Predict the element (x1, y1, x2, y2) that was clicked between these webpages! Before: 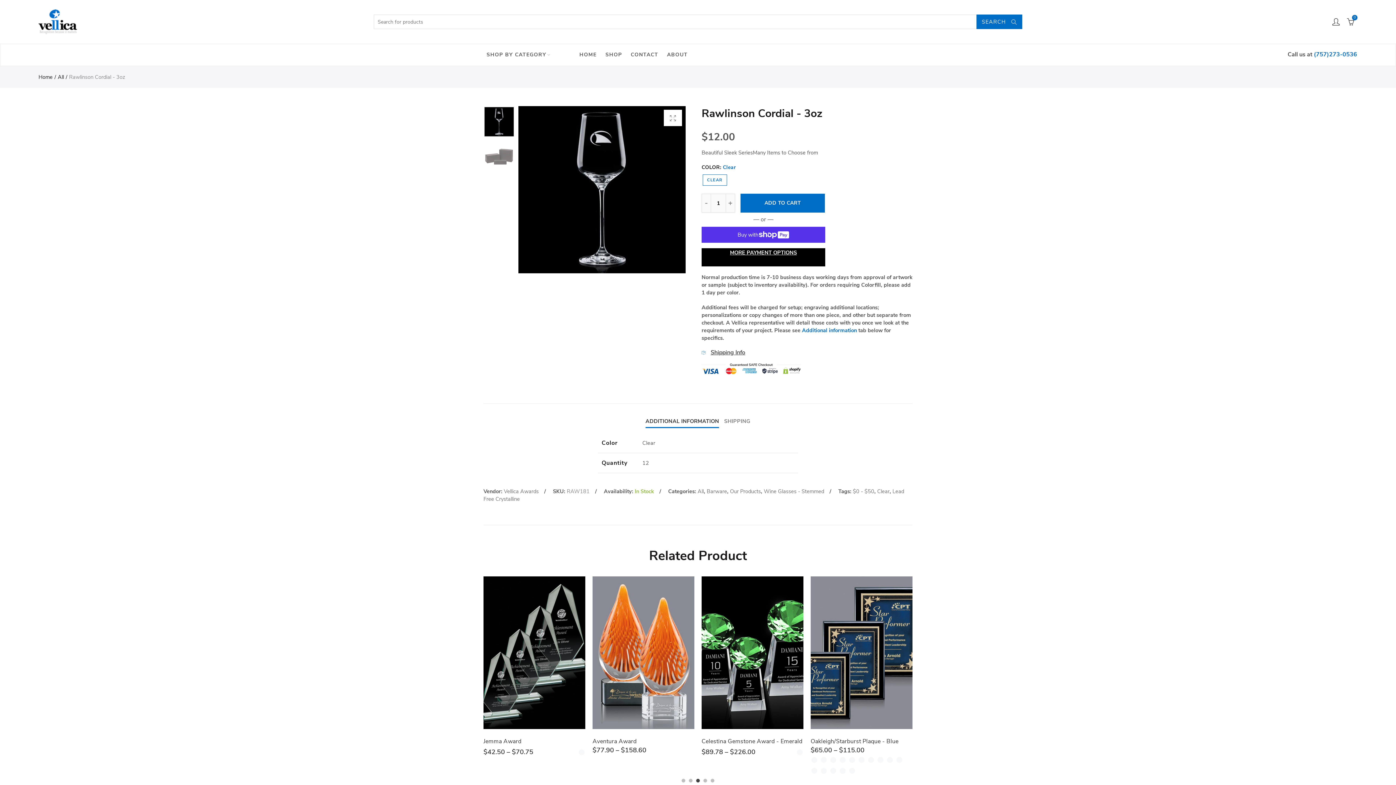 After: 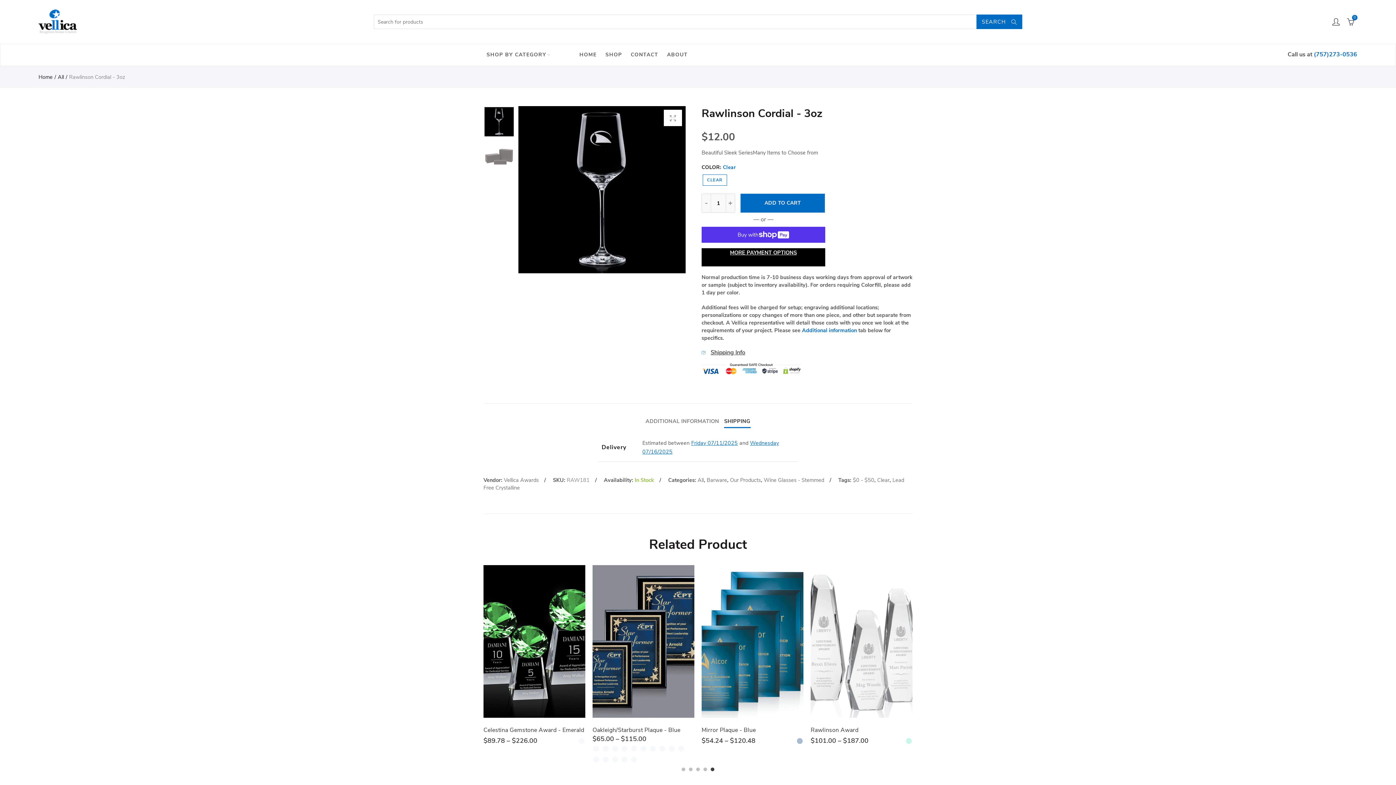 Action: bbox: (724, 414, 750, 428) label: SHIPPING